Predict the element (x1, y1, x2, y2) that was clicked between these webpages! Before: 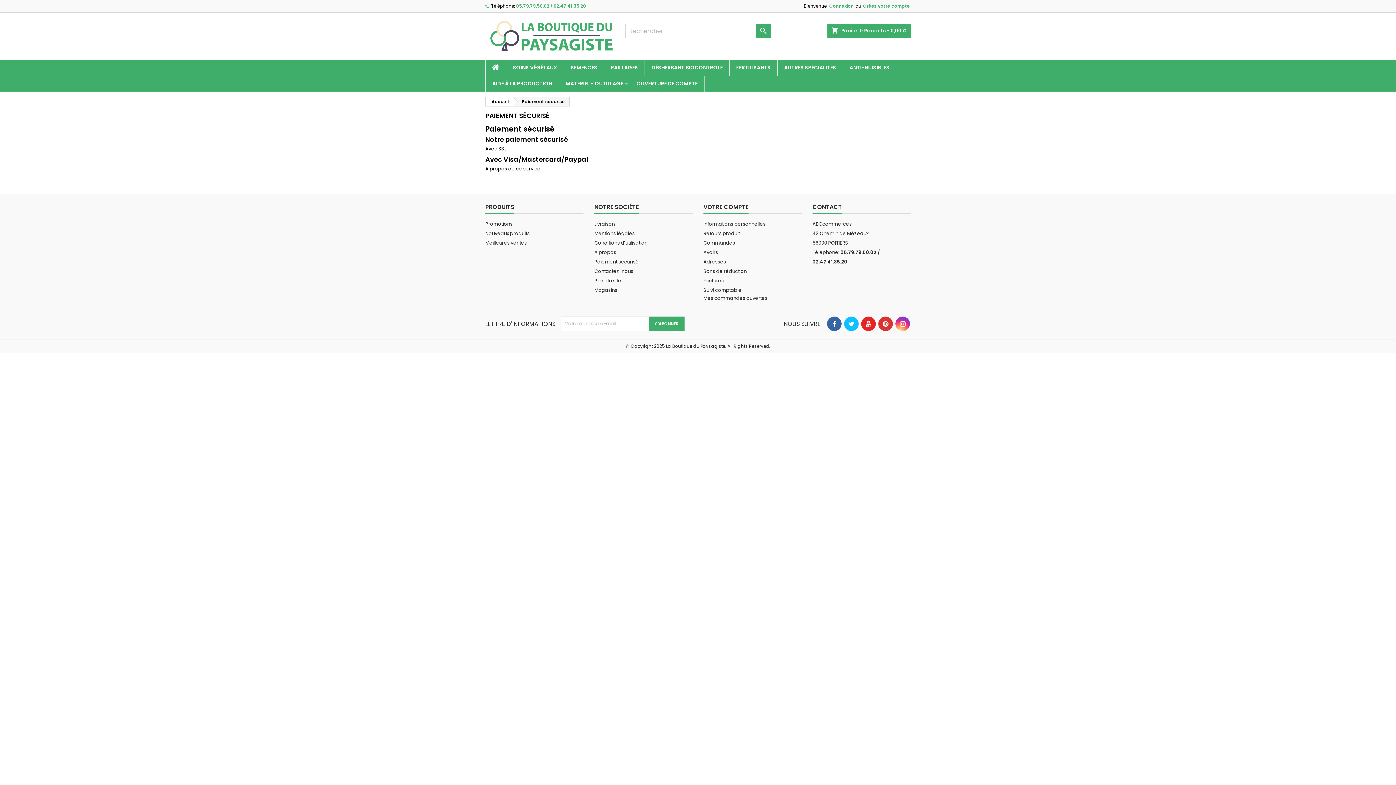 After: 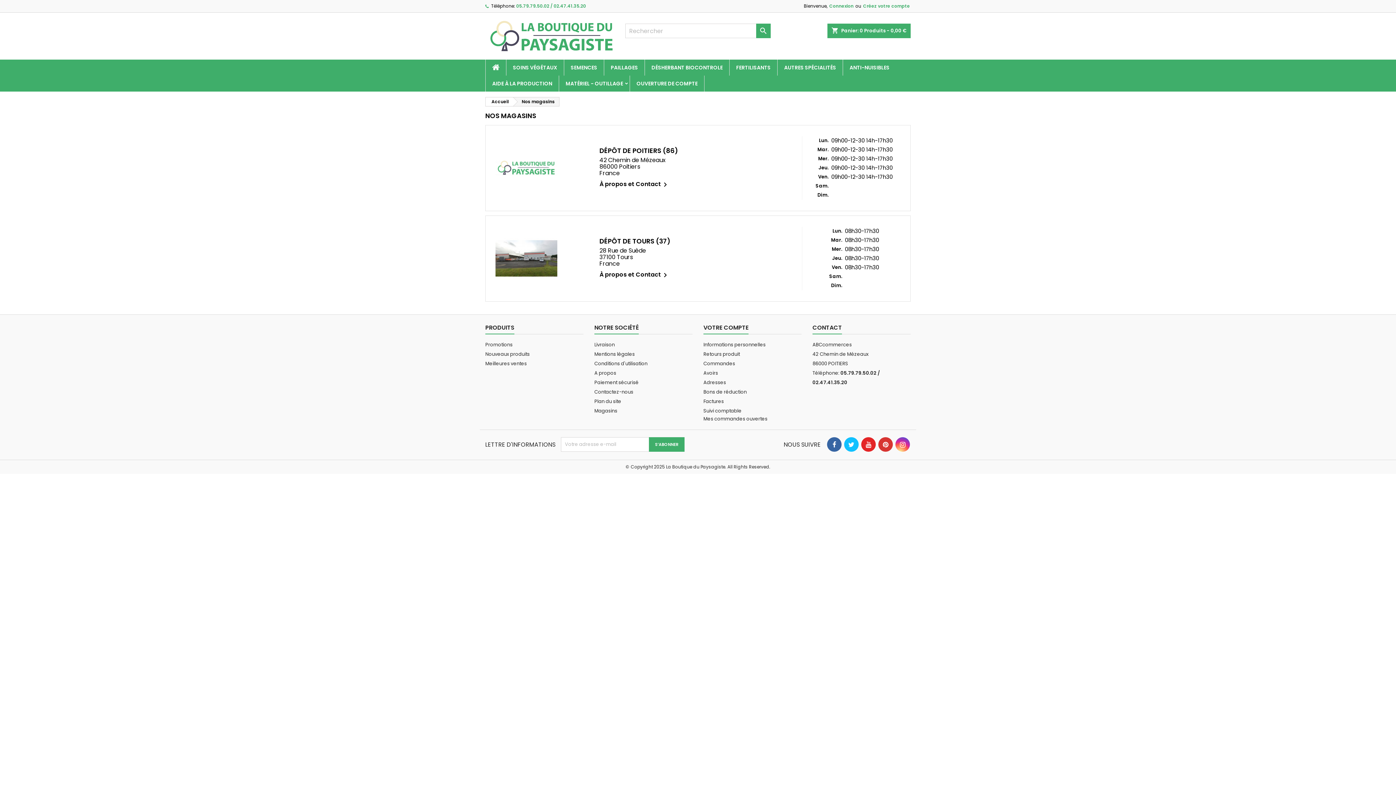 Action: bbox: (594, 286, 617, 293) label: Magasins